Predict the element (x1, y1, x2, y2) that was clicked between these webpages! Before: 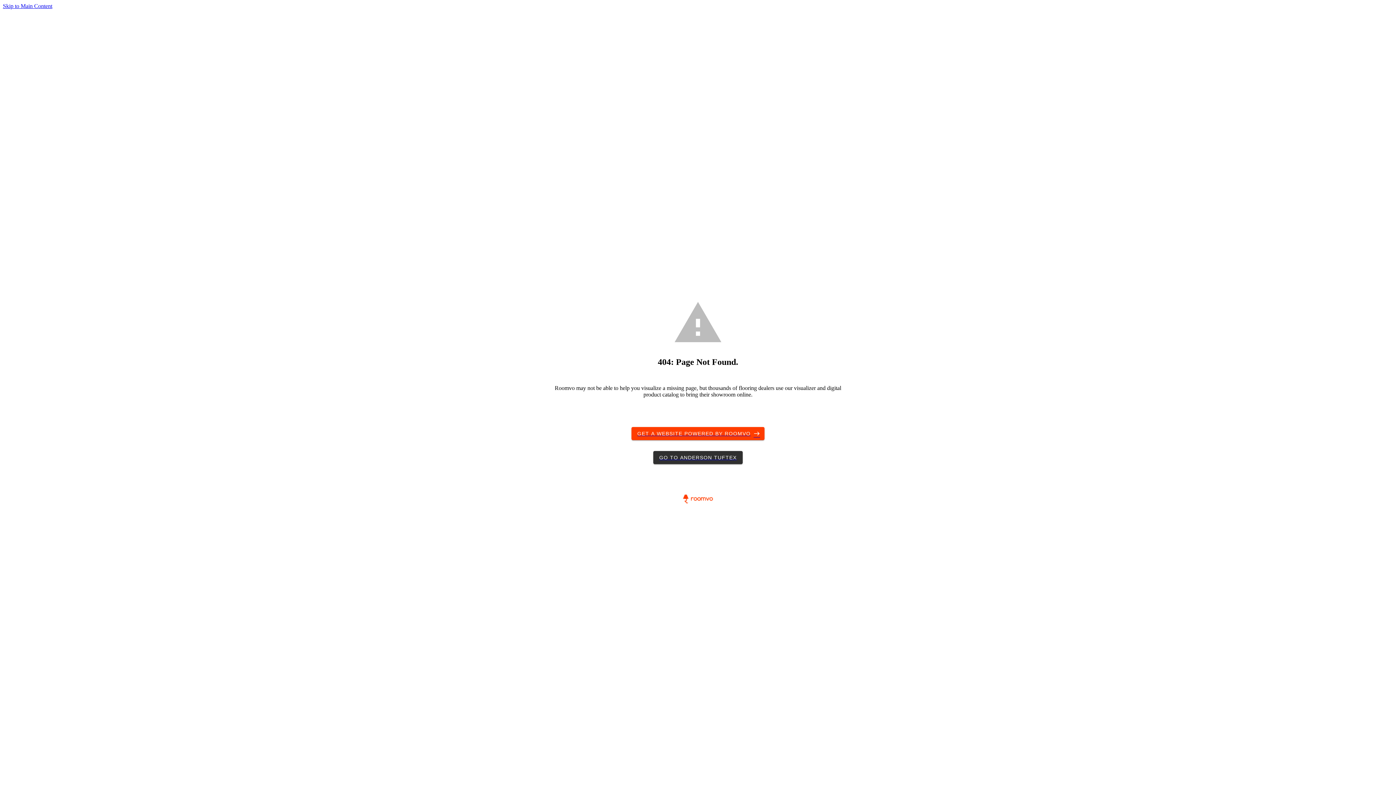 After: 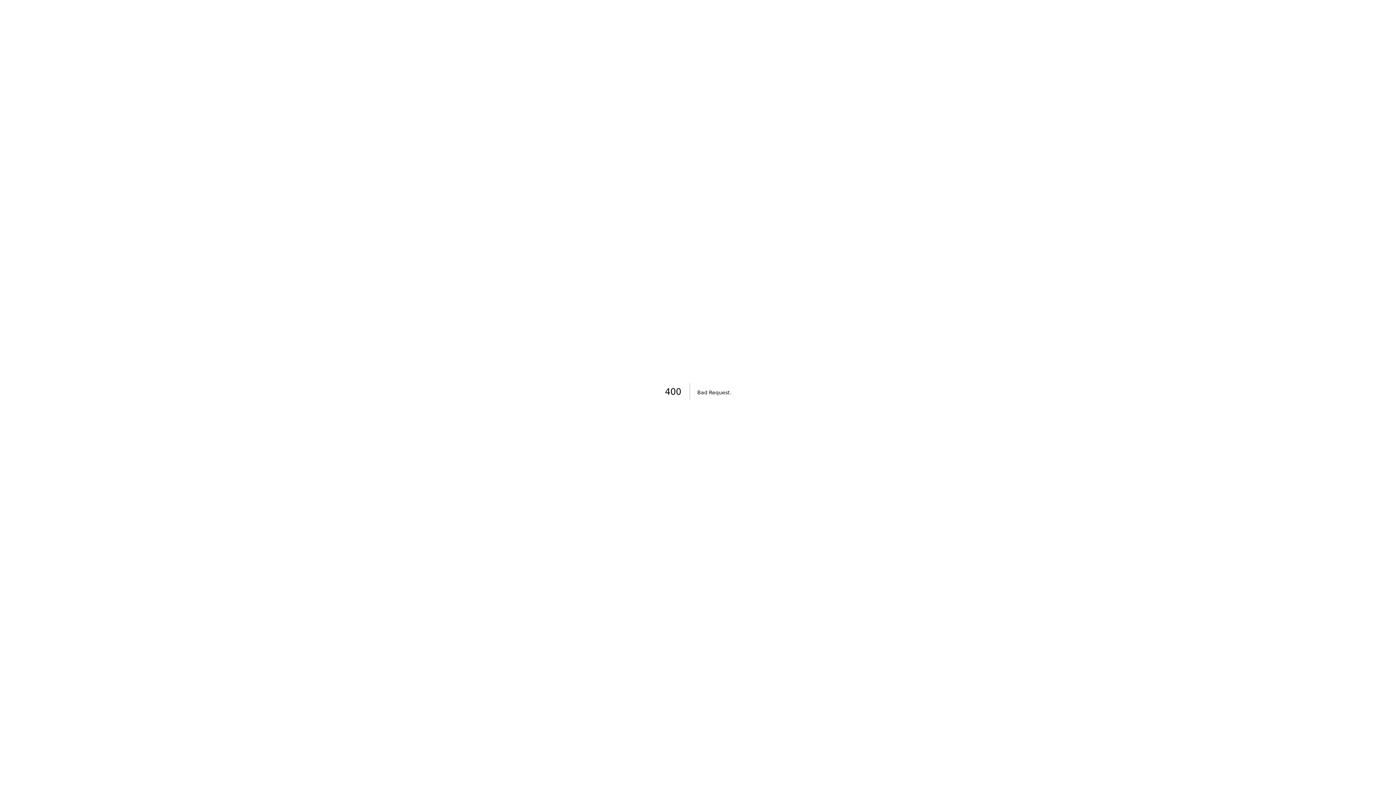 Action: bbox: (631, 427, 764, 440) label: GET A WEBSITE POWERED BY ROOMVO
east